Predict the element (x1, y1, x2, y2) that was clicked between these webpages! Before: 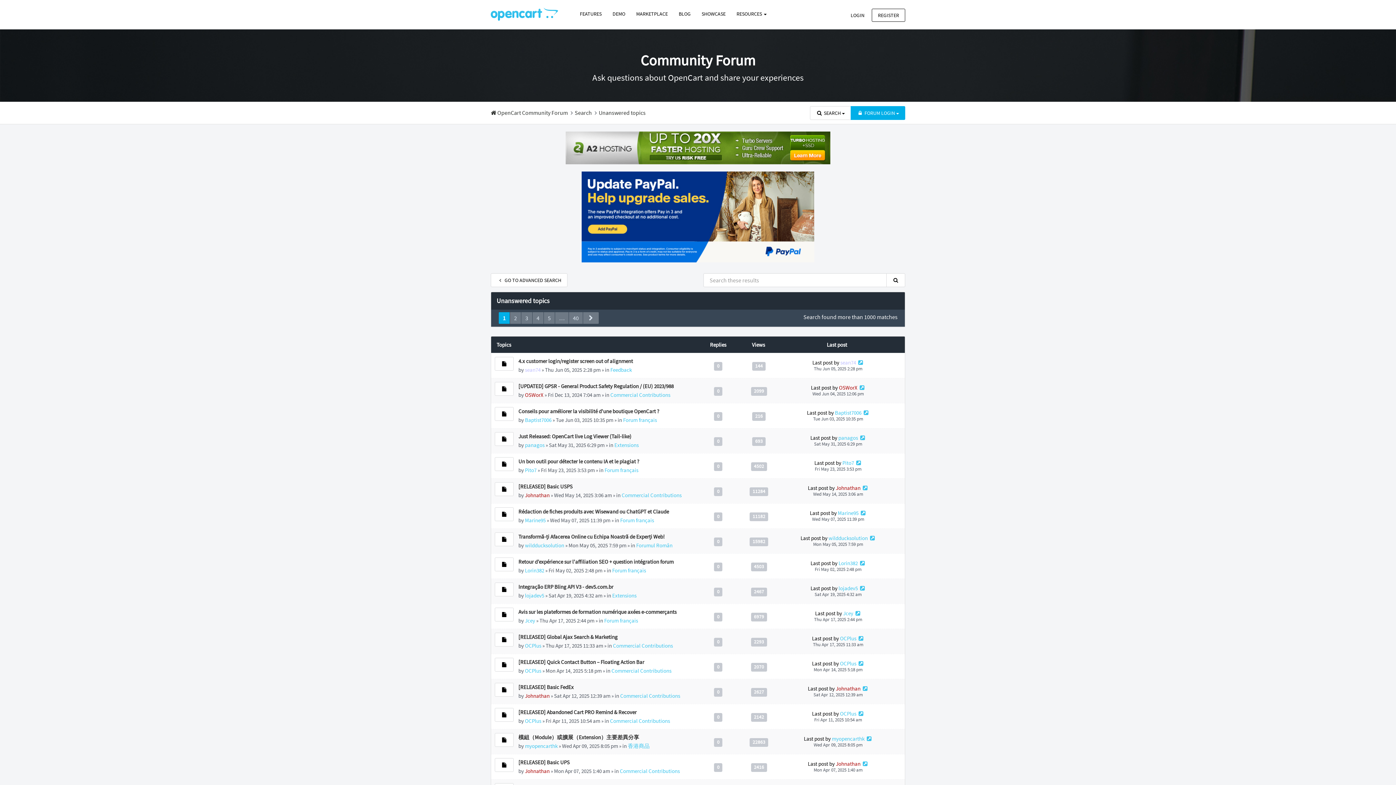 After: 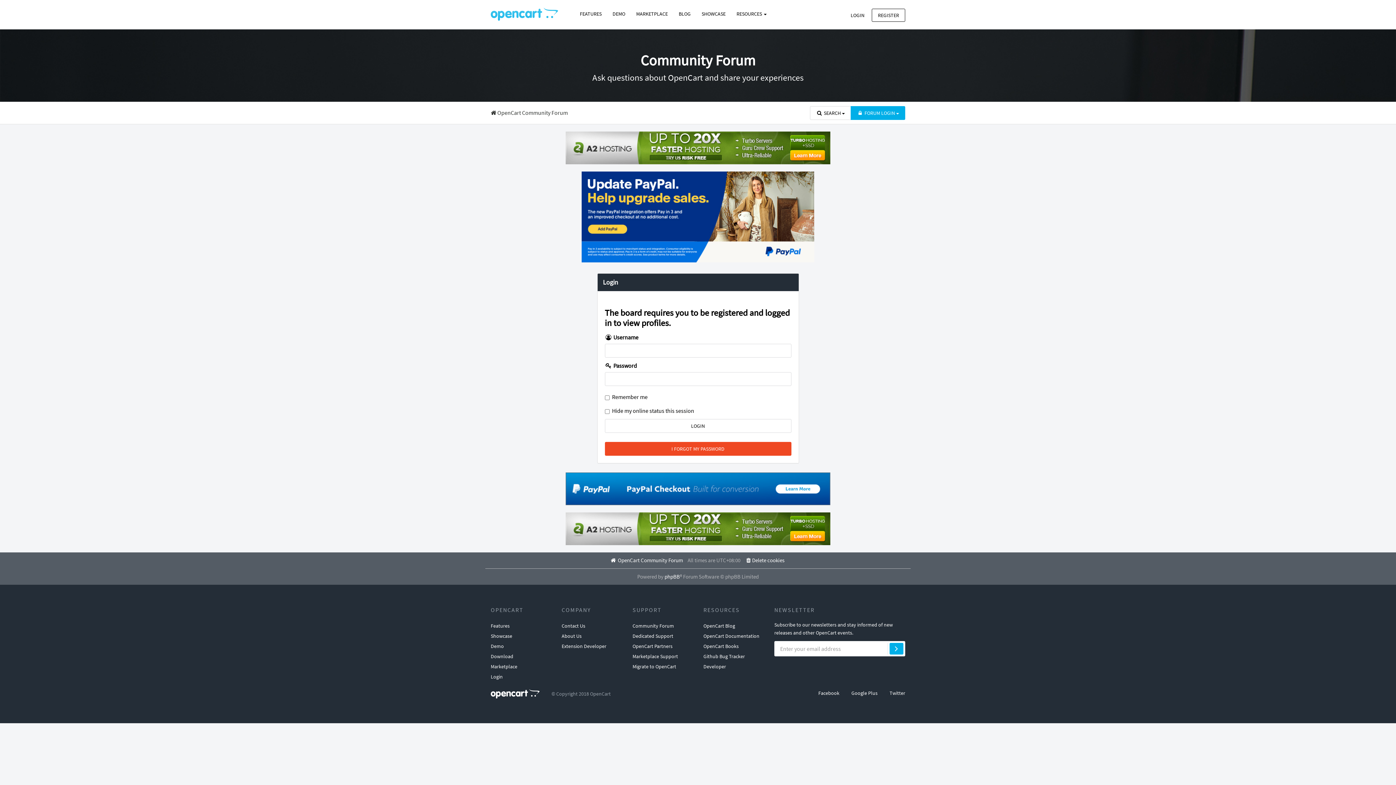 Action: label: OCPlus bbox: (840, 660, 856, 667)